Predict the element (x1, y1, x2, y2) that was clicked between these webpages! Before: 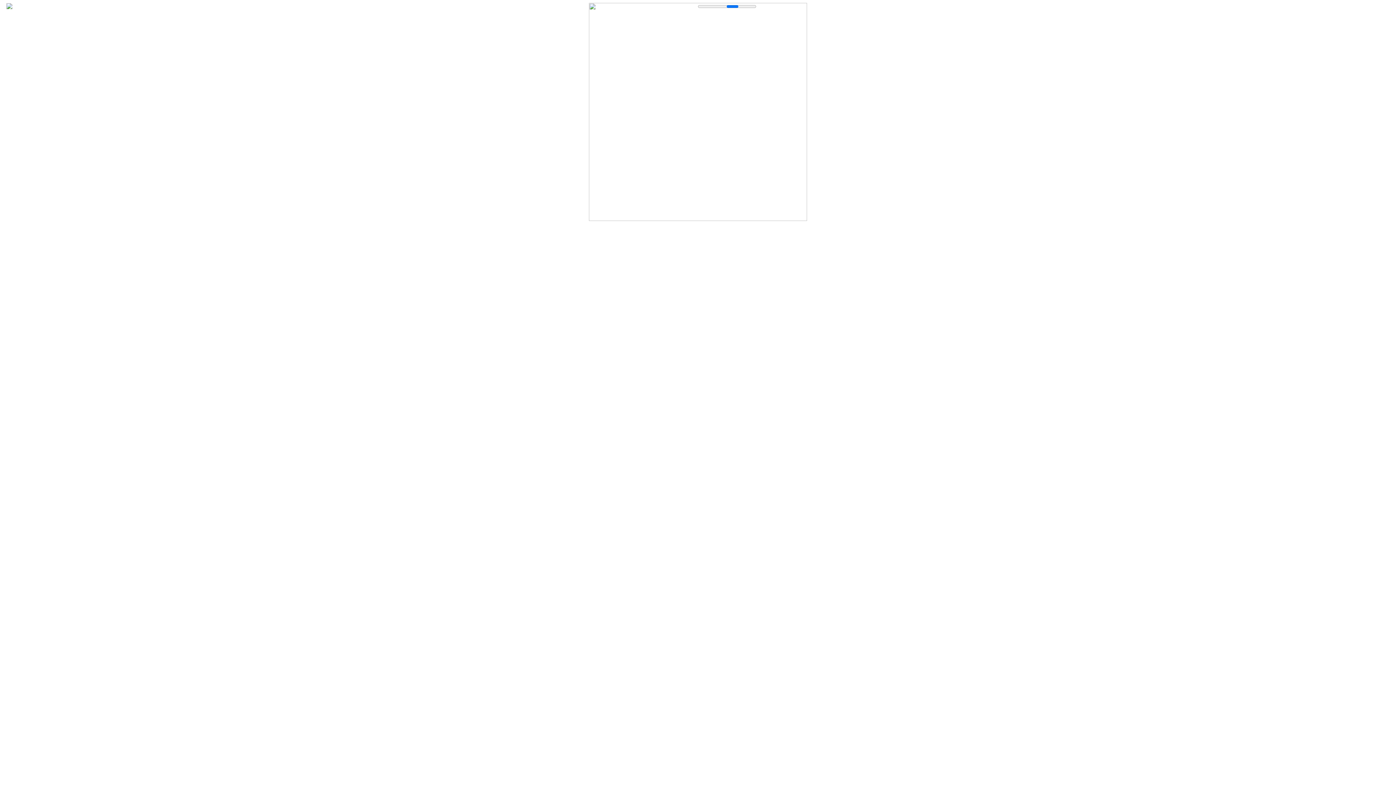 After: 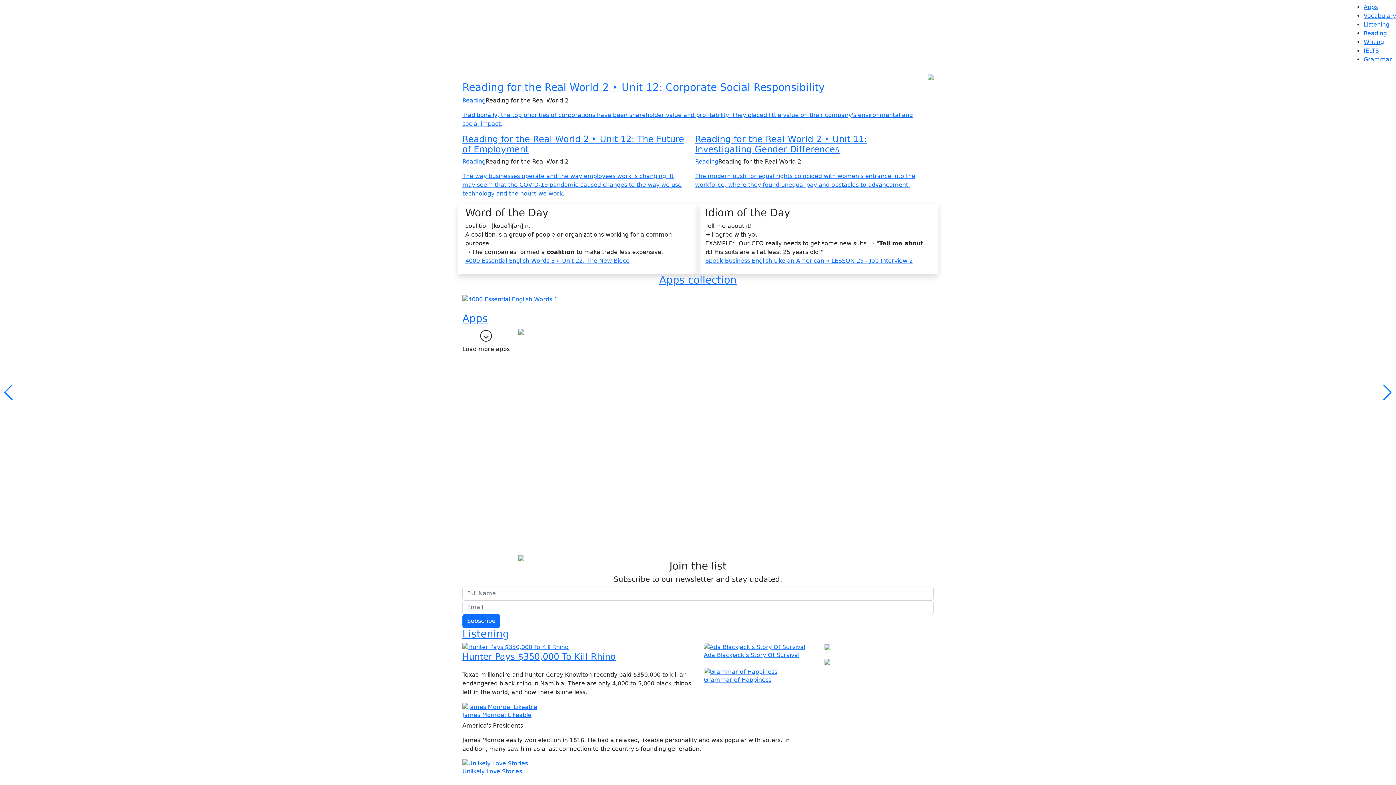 Action: bbox: (6, 0, 12, 11)